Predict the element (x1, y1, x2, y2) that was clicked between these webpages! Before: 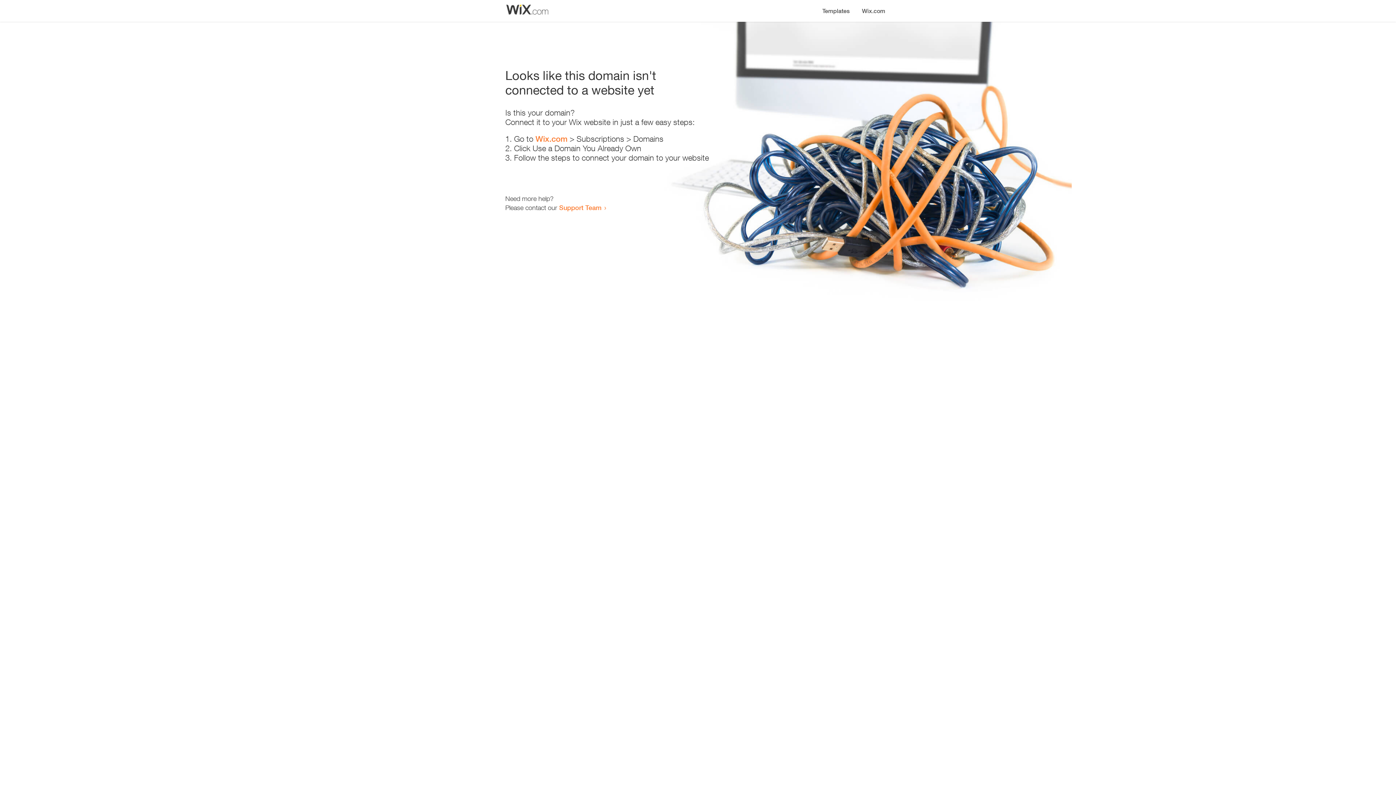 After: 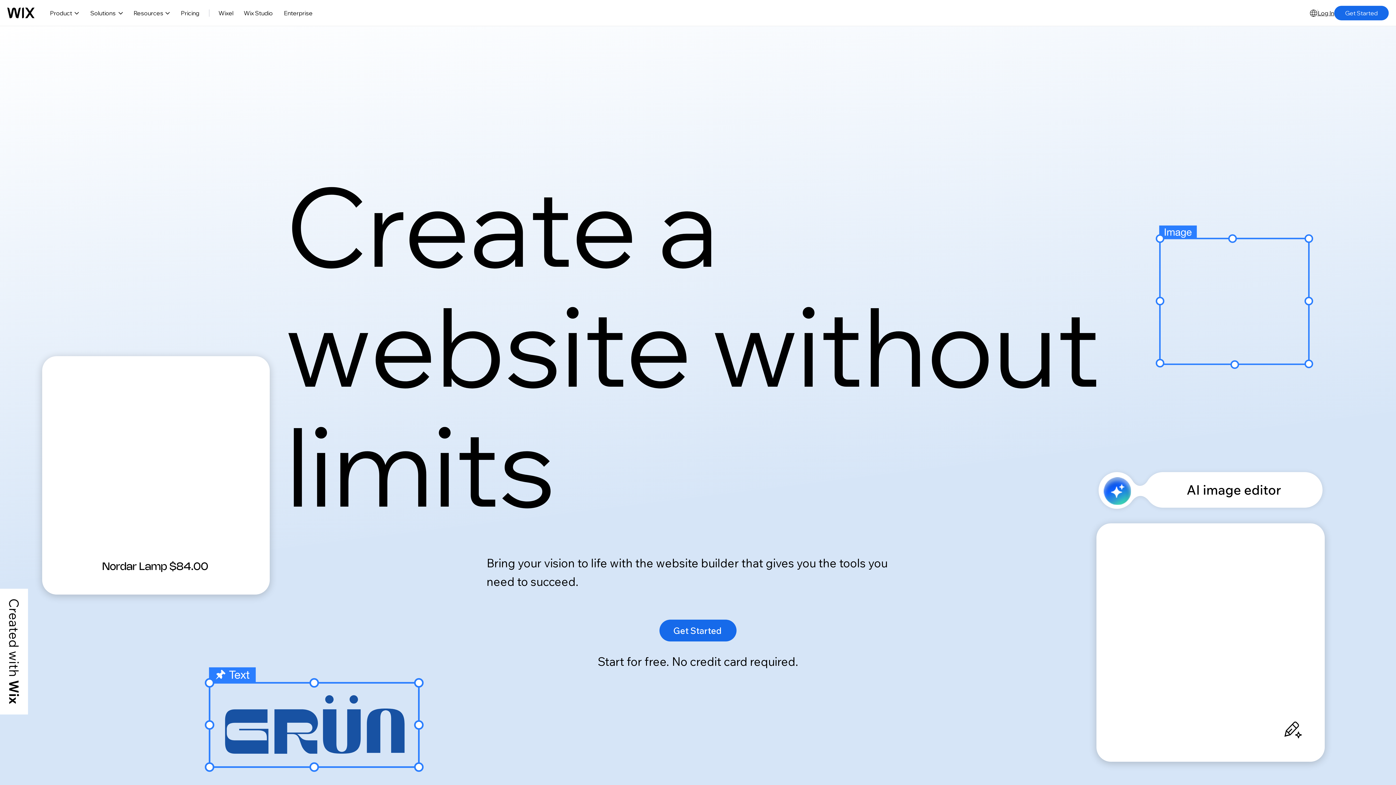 Action: bbox: (856, 0, 890, 14) label: Wix.com